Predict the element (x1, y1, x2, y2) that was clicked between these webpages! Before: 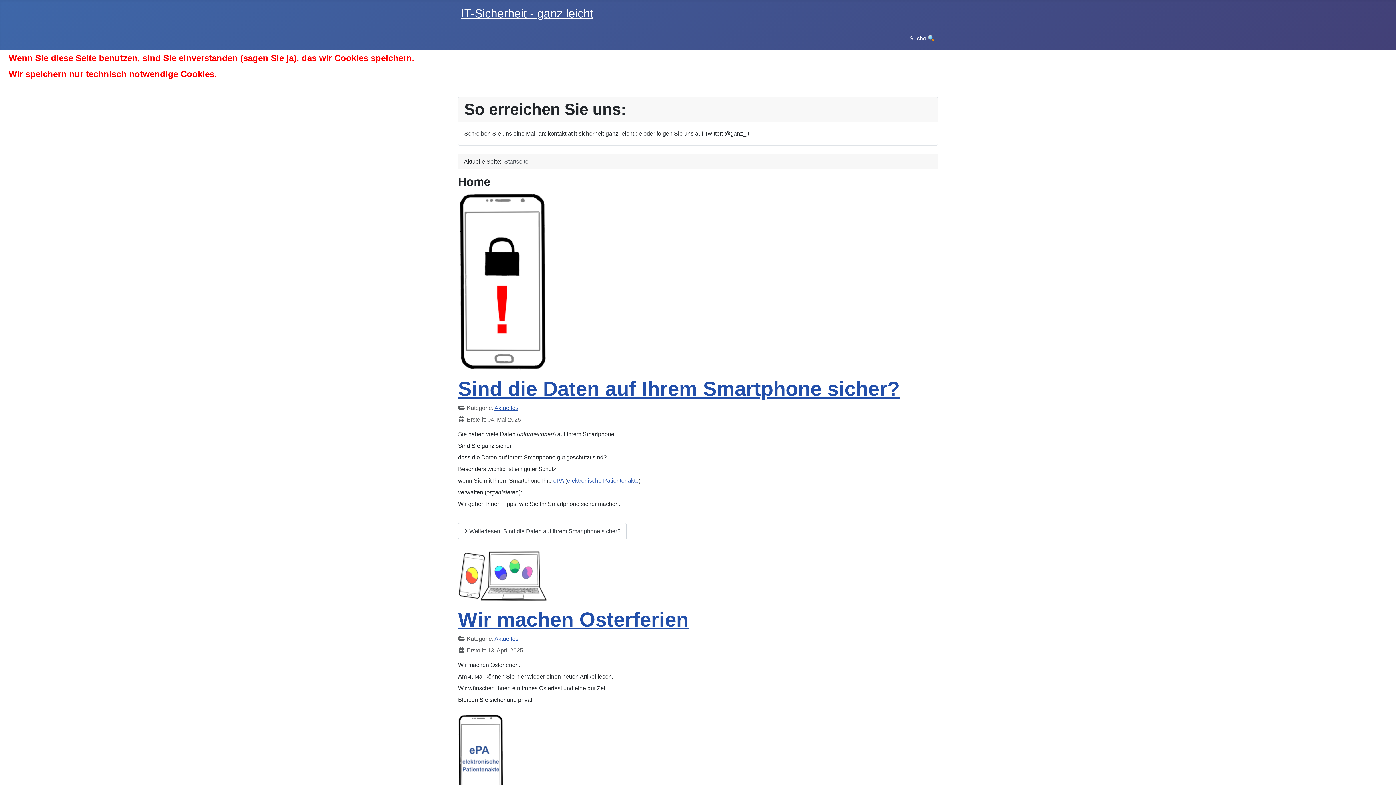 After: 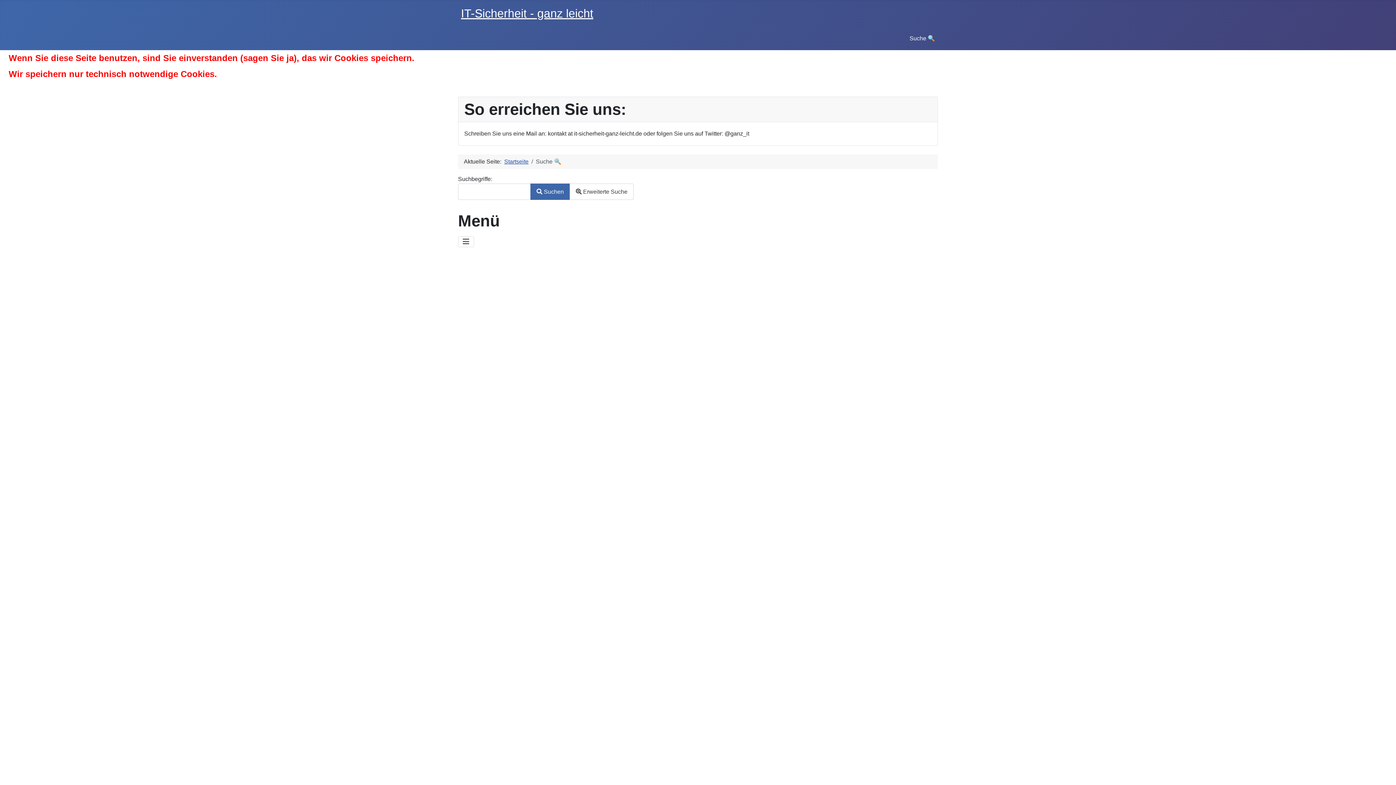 Action: bbox: (909, 35, 935, 41) label: Suche 🔍